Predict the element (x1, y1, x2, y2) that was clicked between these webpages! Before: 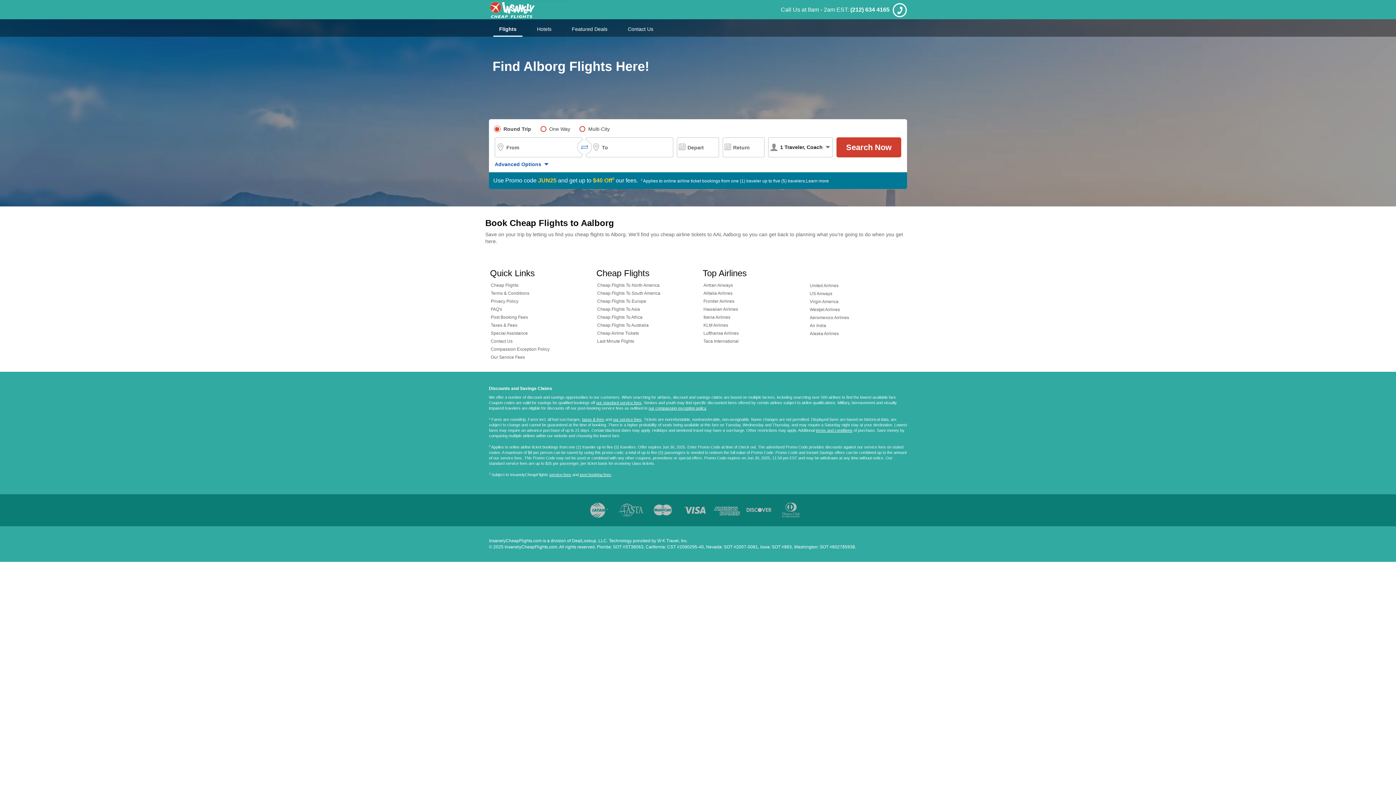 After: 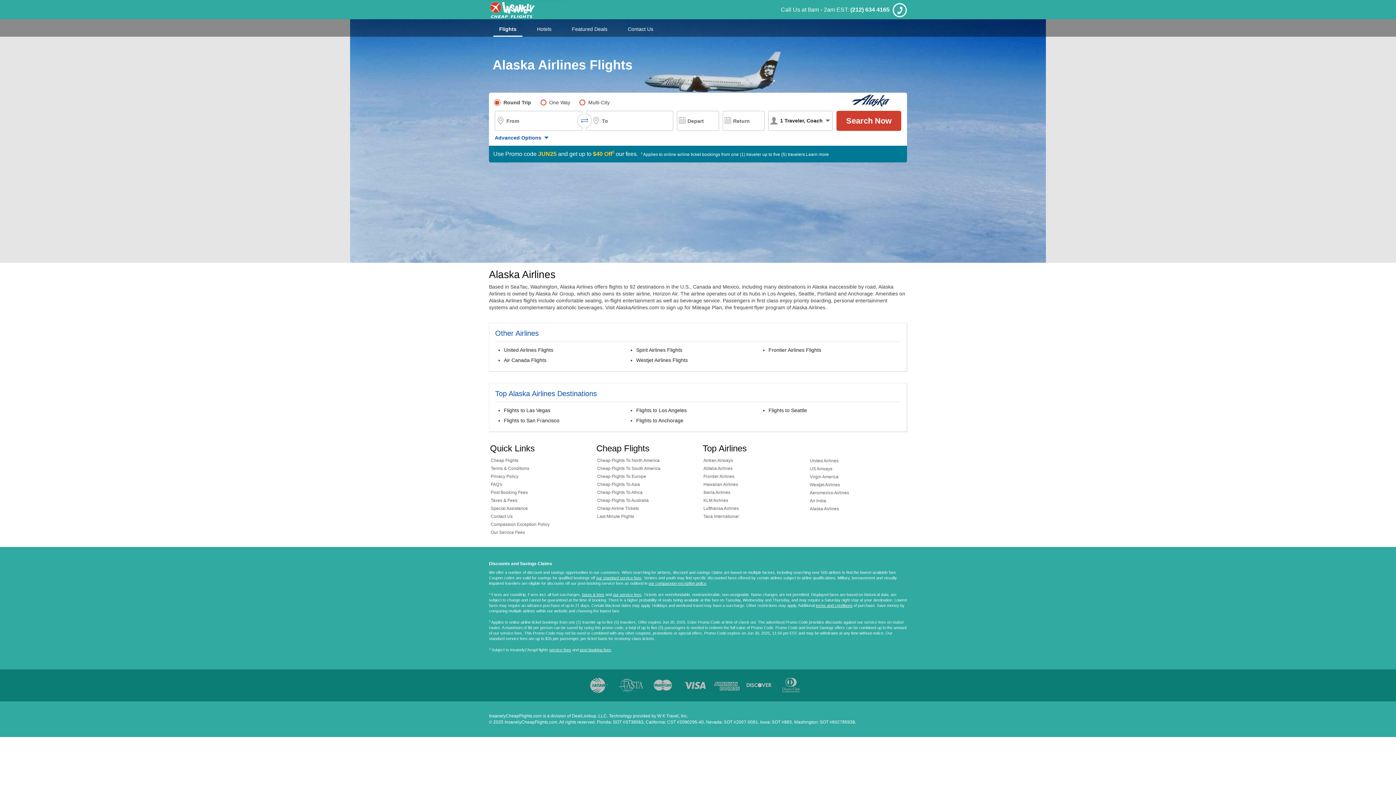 Action: label: Alaska Airlines bbox: (810, 329, 839, 337)